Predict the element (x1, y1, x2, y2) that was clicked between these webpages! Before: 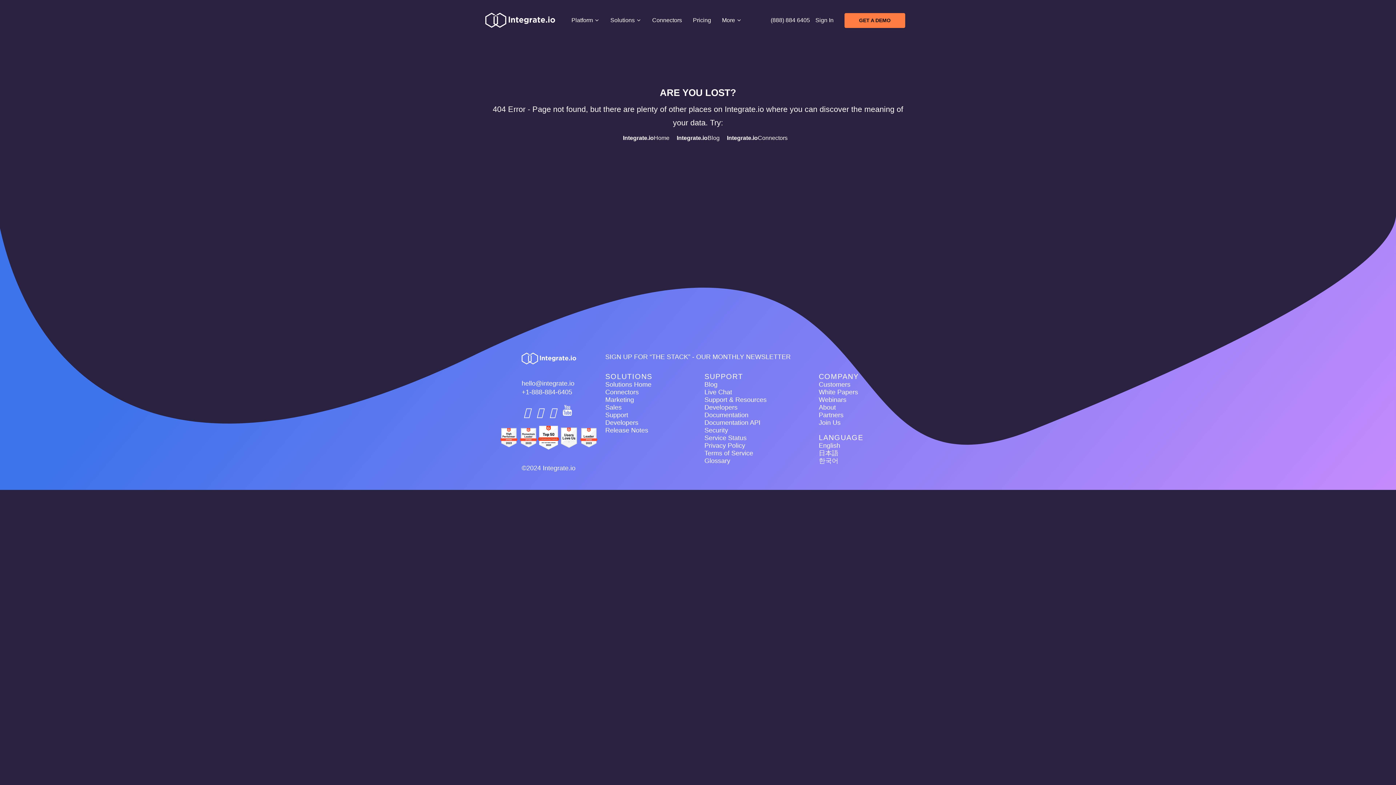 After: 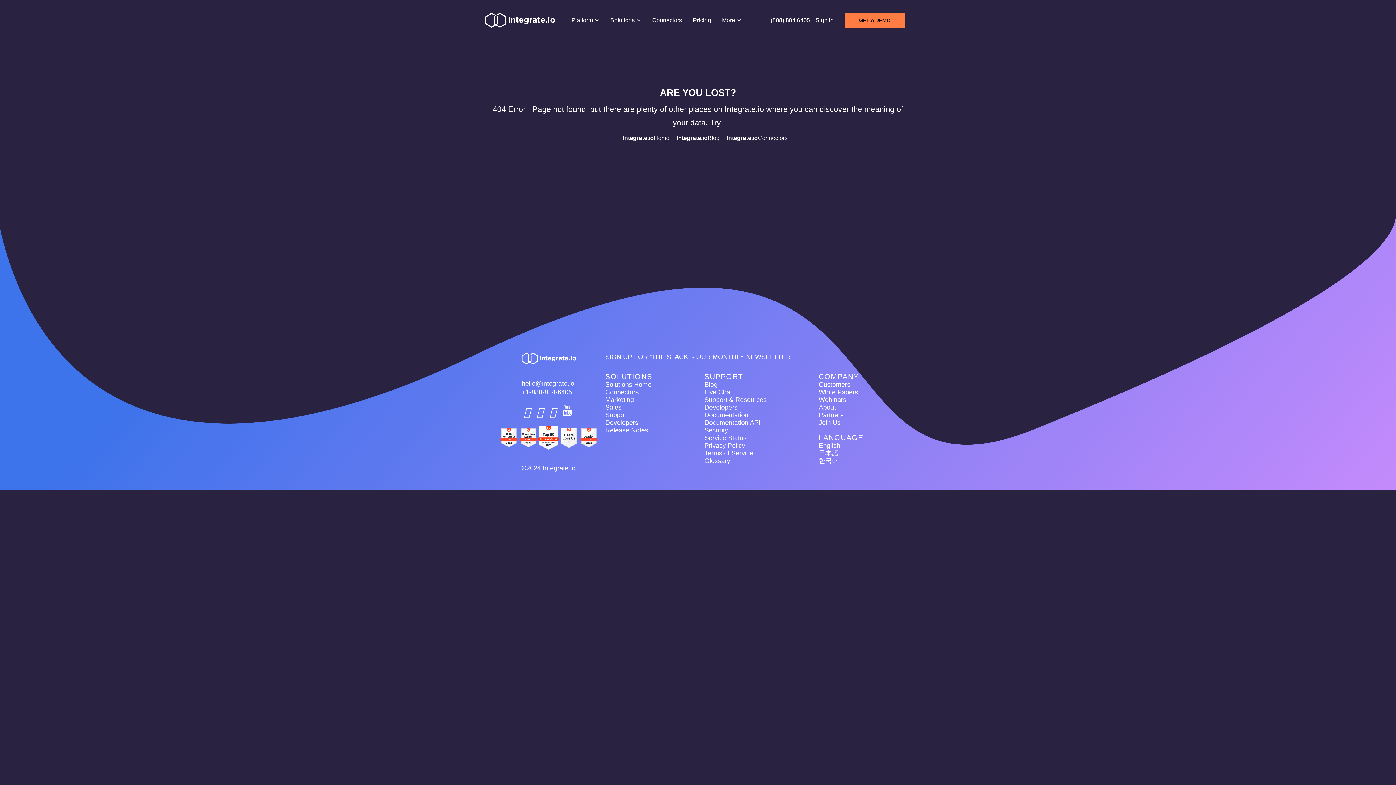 Action: bbox: (770, 9, 810, 30) label: (888) 884 6405